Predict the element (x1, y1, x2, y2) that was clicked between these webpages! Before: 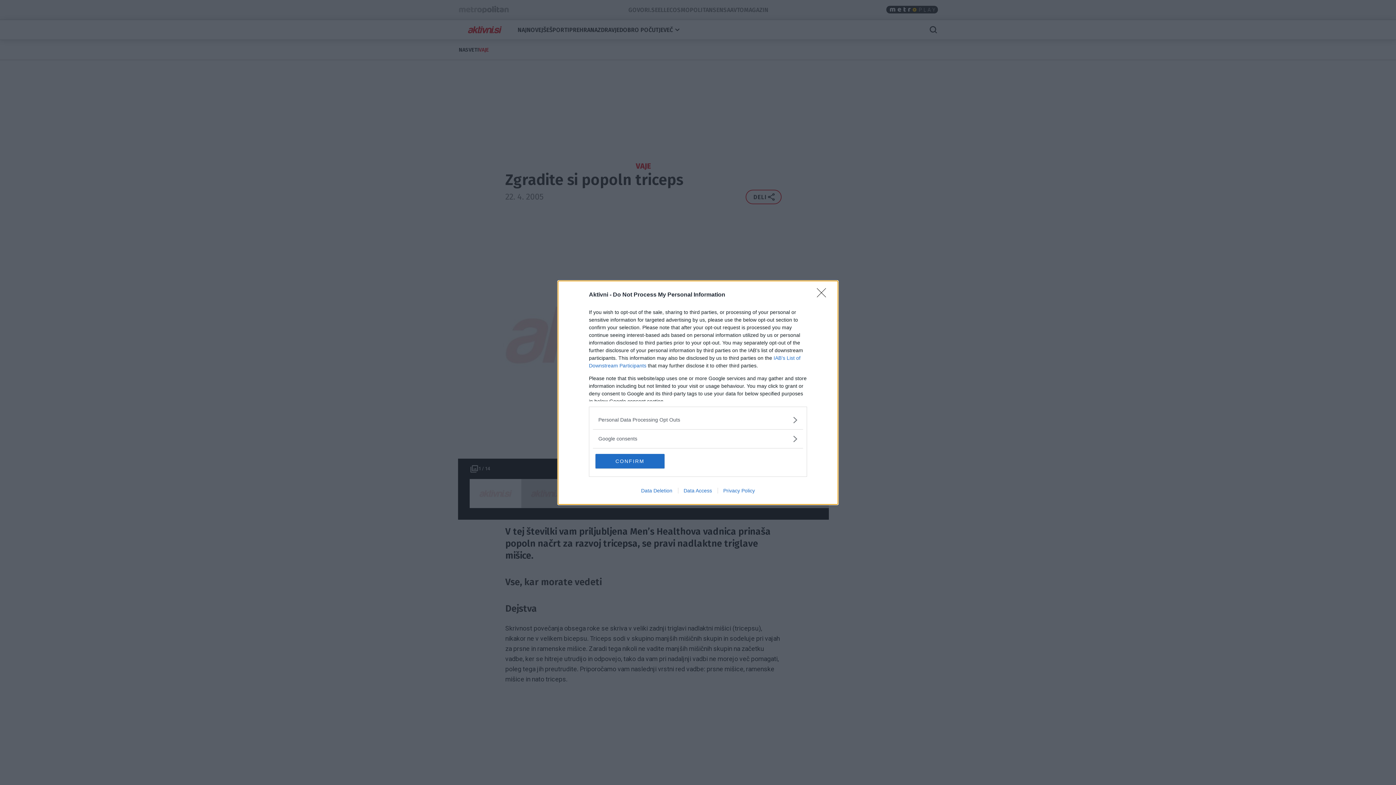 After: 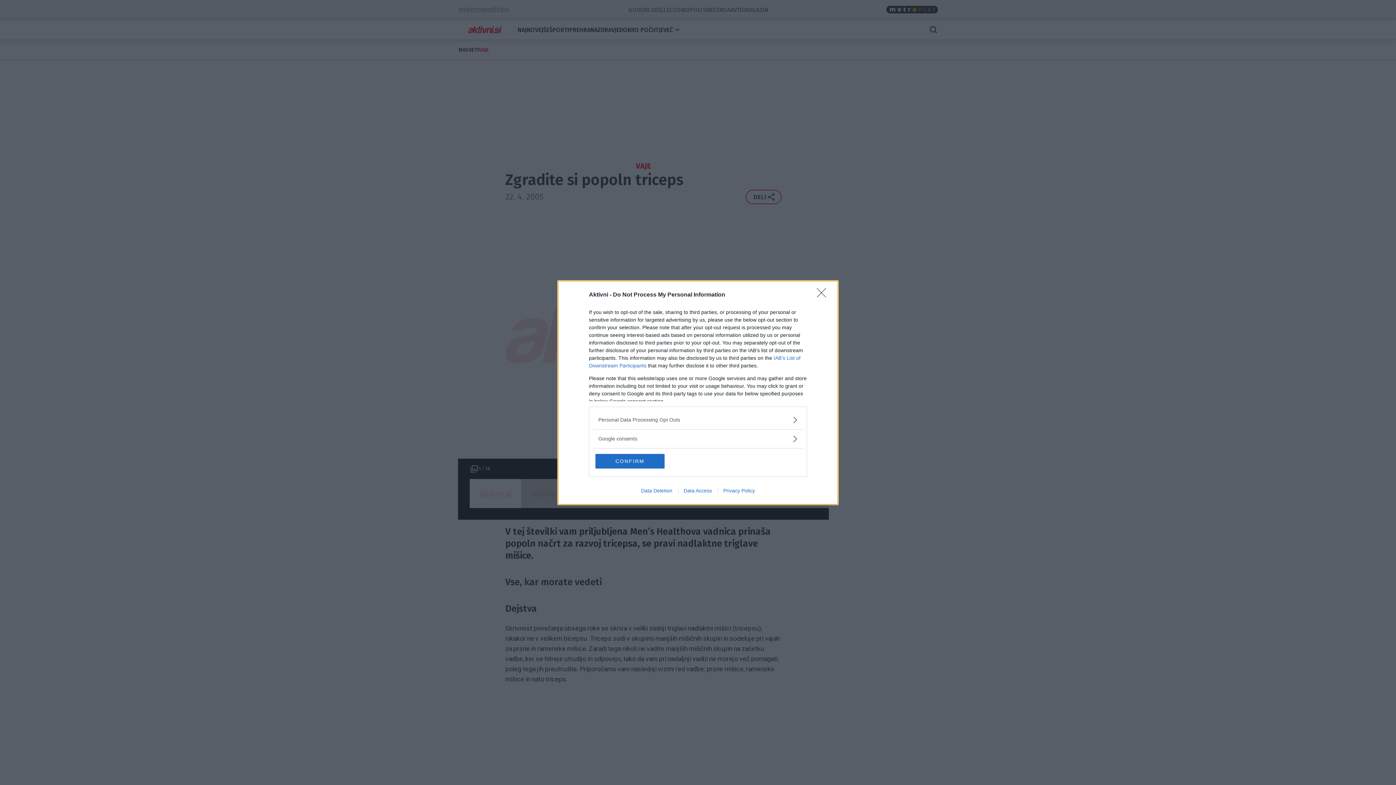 Action: label: Data Deletion bbox: (635, 487, 678, 493)